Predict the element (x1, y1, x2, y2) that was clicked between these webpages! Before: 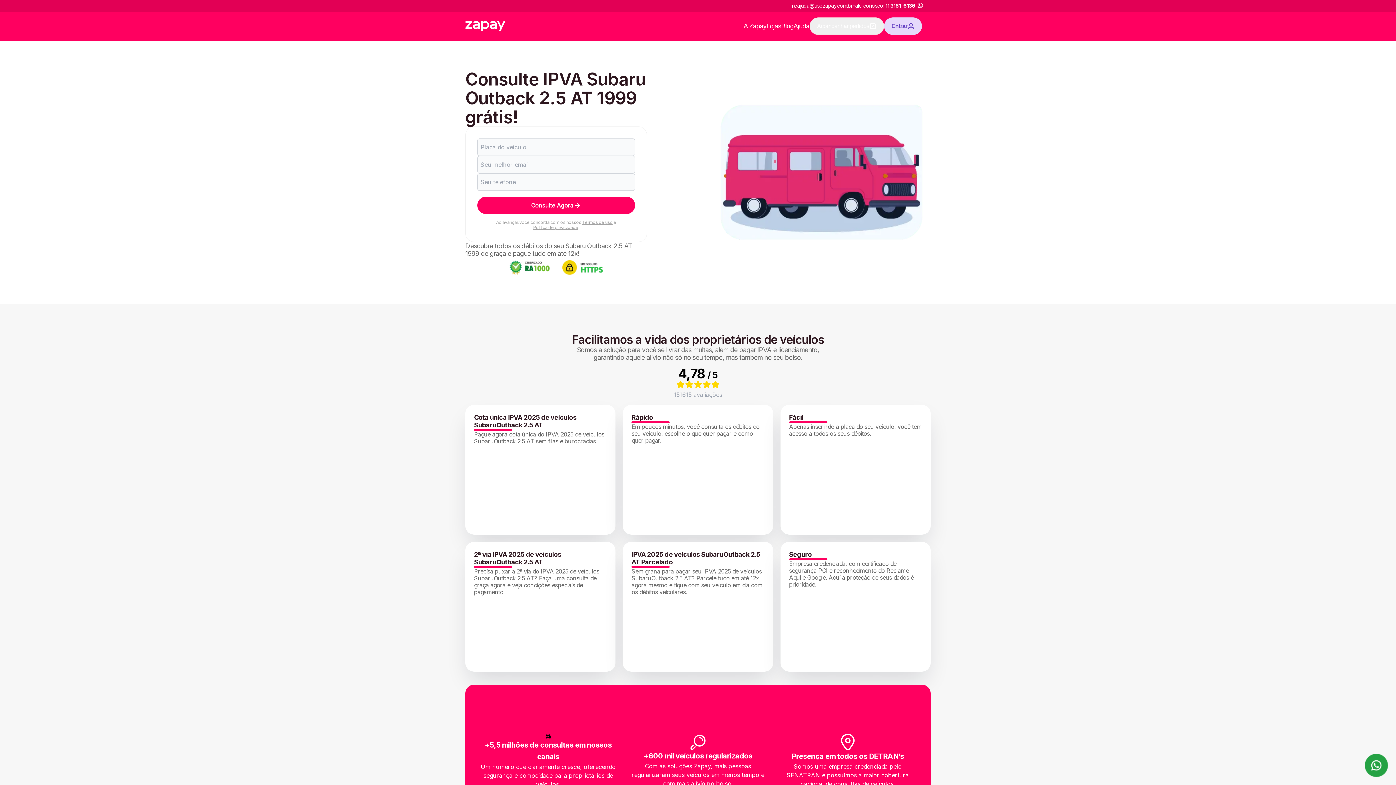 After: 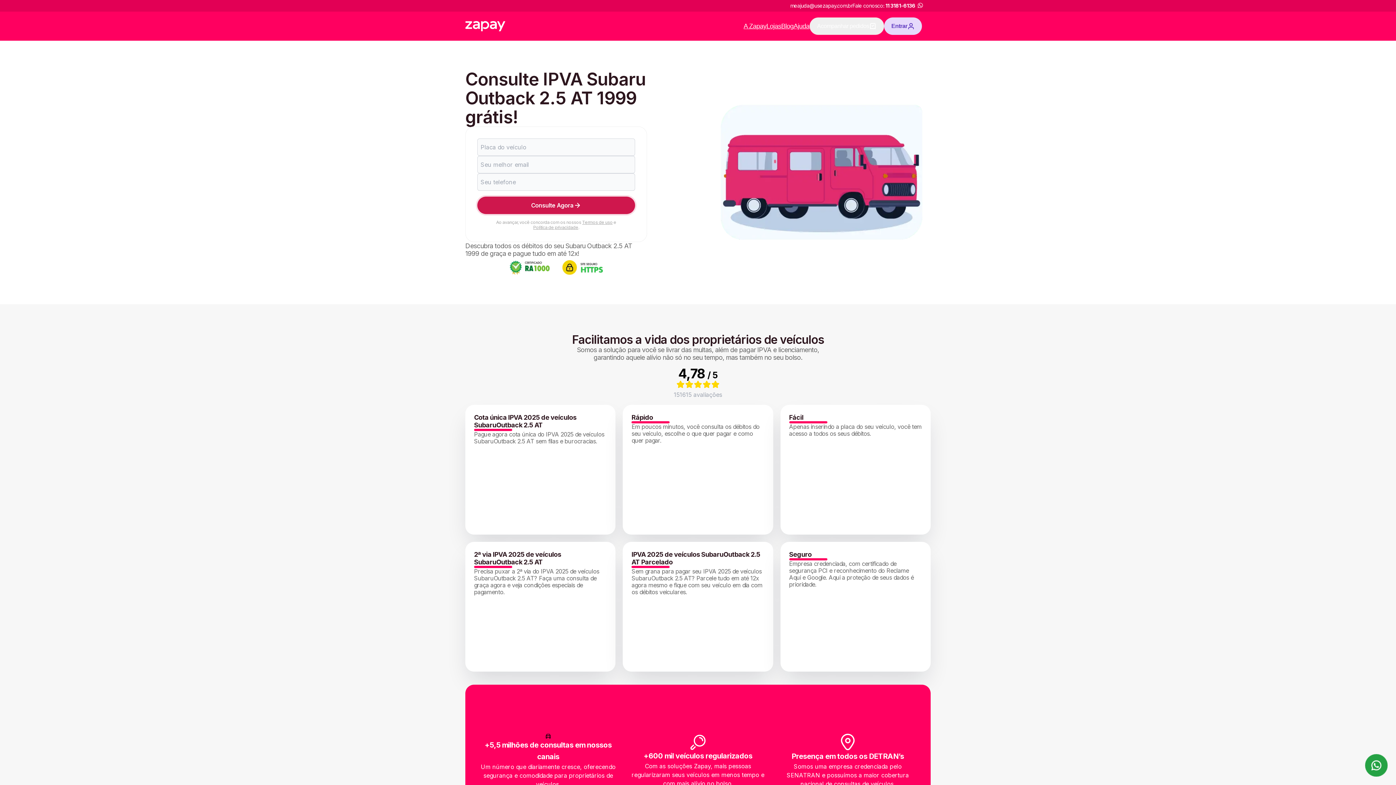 Action: bbox: (477, 196, 635, 214) label: Consulte Agora